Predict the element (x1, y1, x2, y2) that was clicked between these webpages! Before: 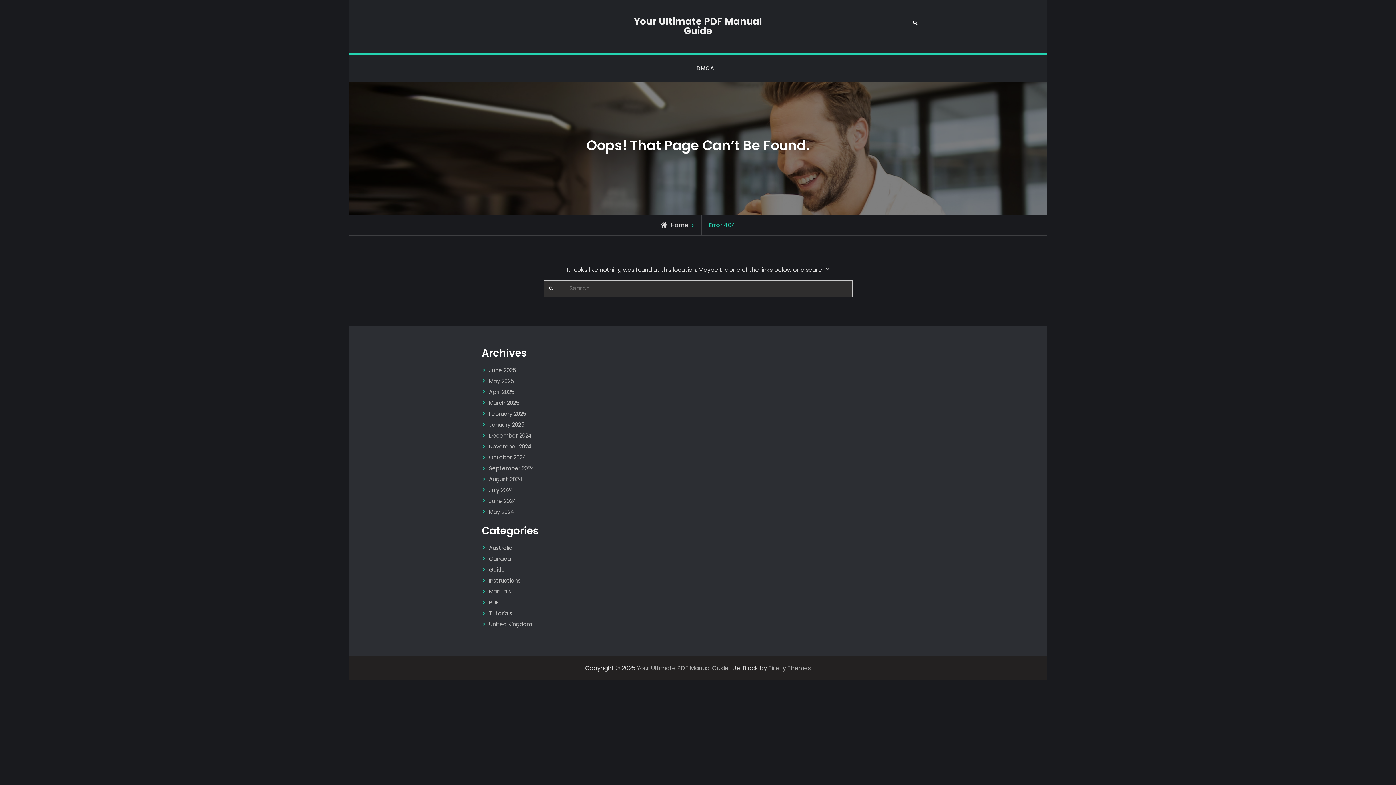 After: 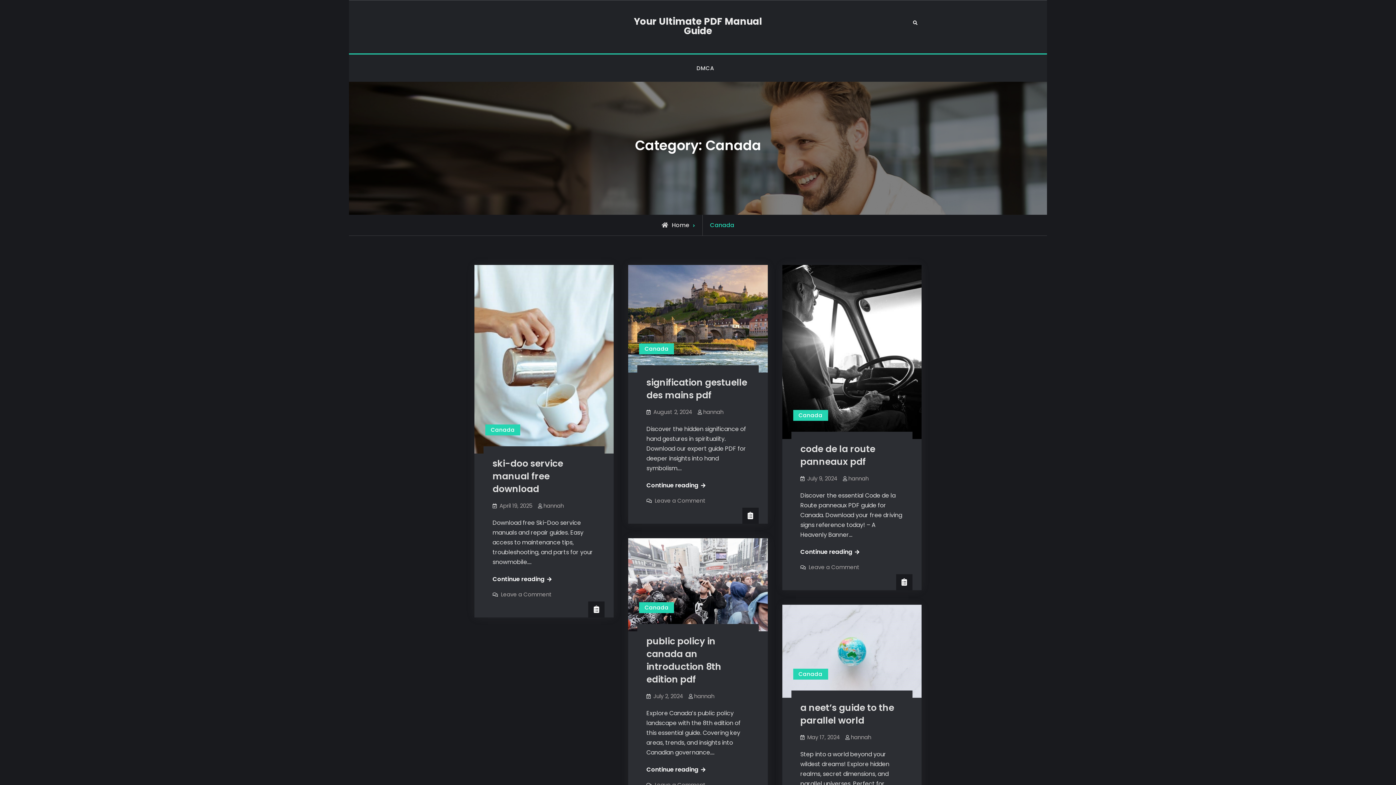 Action: bbox: (489, 555, 511, 562) label: Canada